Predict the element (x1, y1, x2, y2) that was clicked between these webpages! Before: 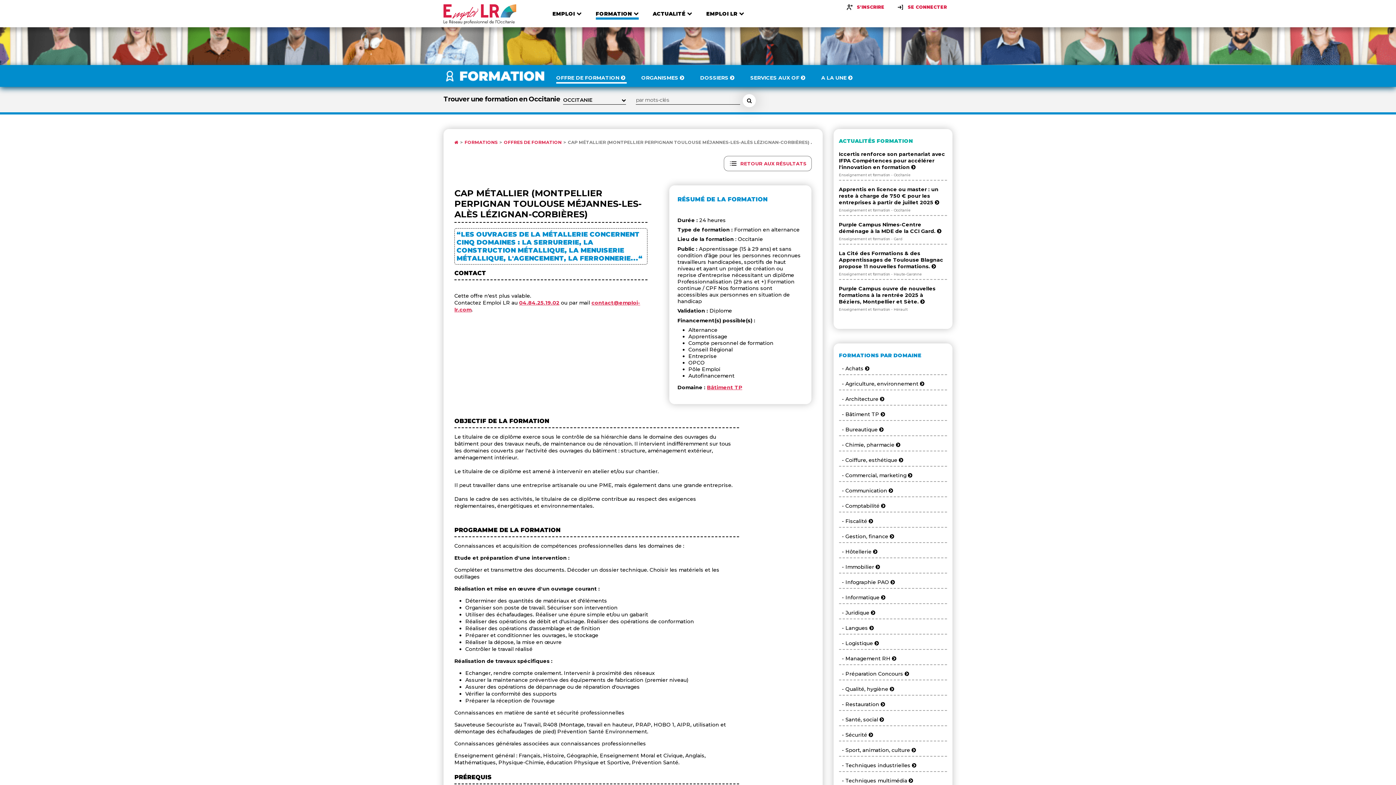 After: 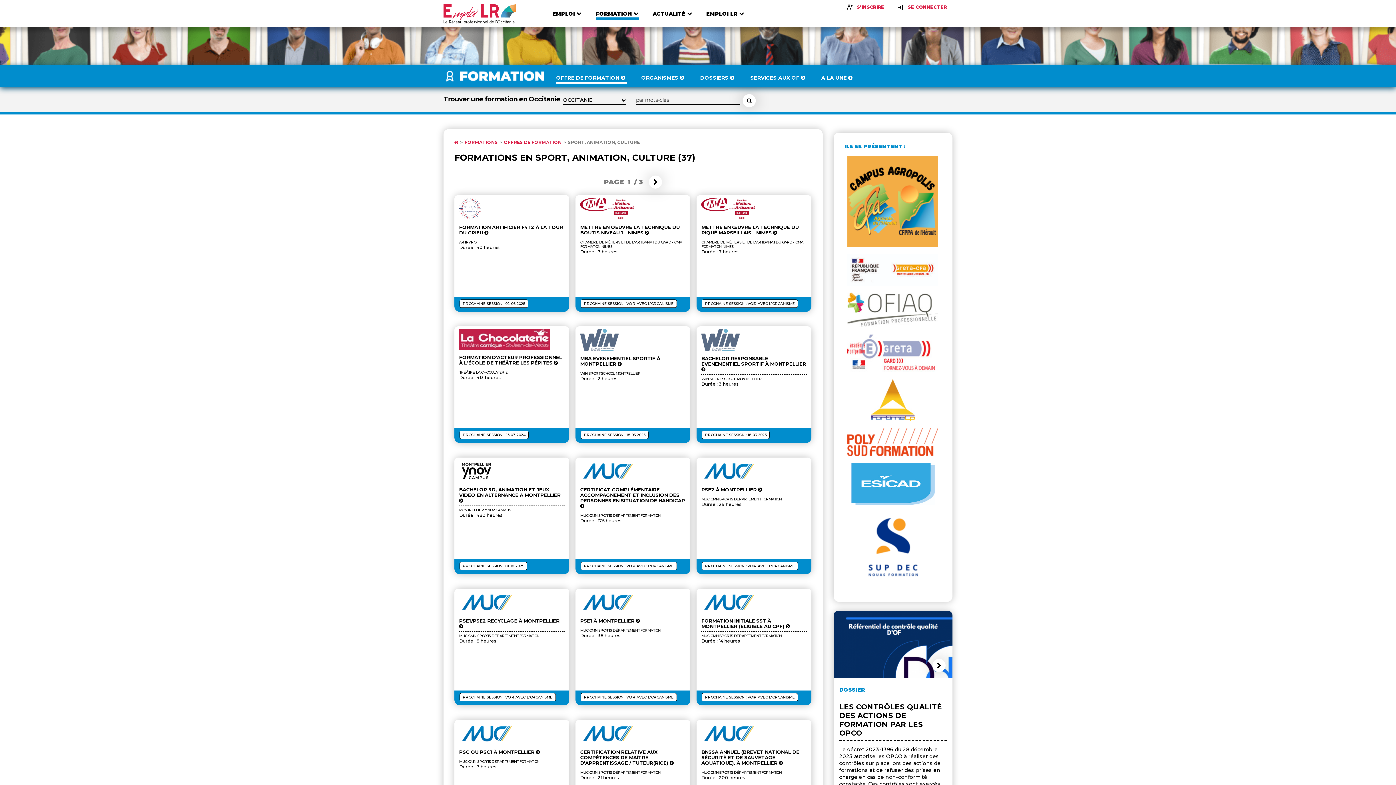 Action: bbox: (839, 747, 916, 753) label:   - Sport, animation, culture 